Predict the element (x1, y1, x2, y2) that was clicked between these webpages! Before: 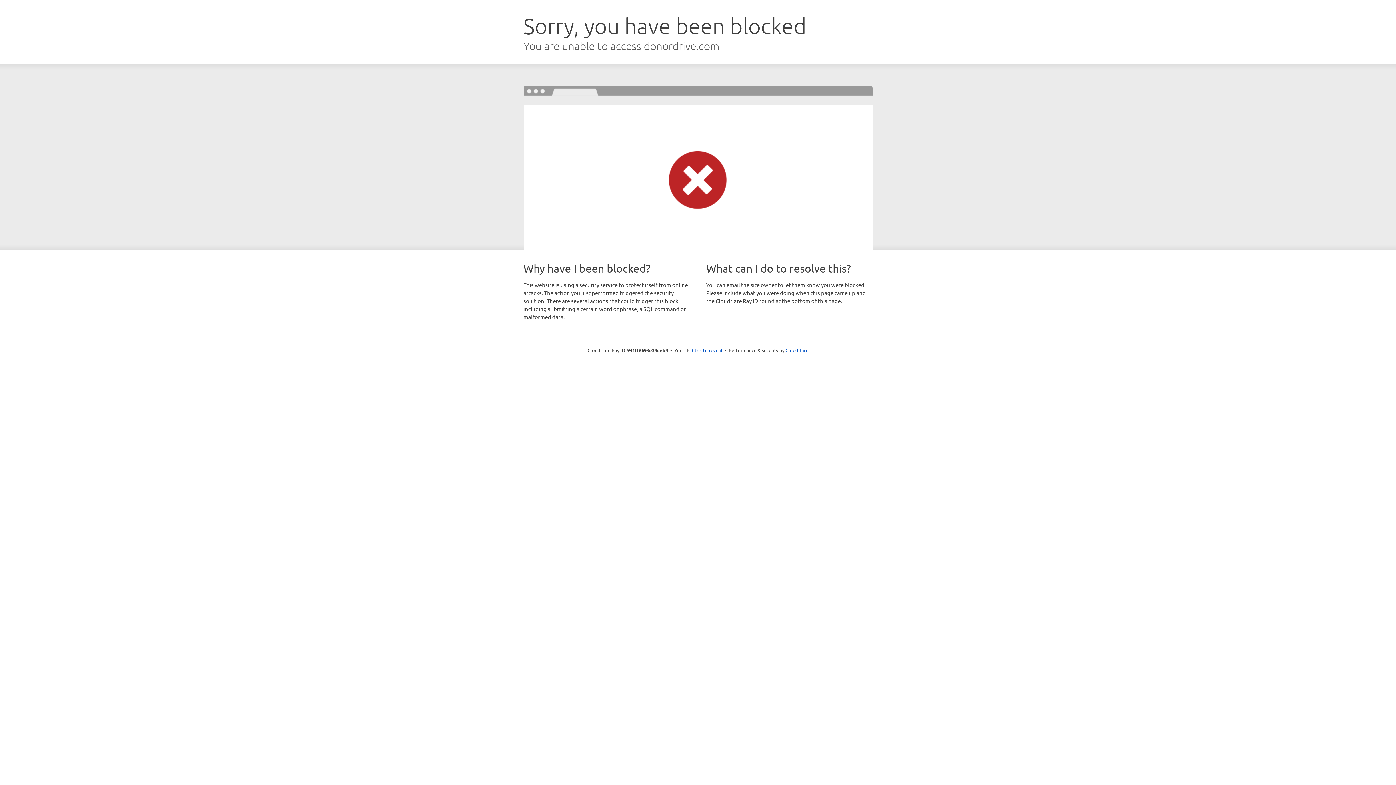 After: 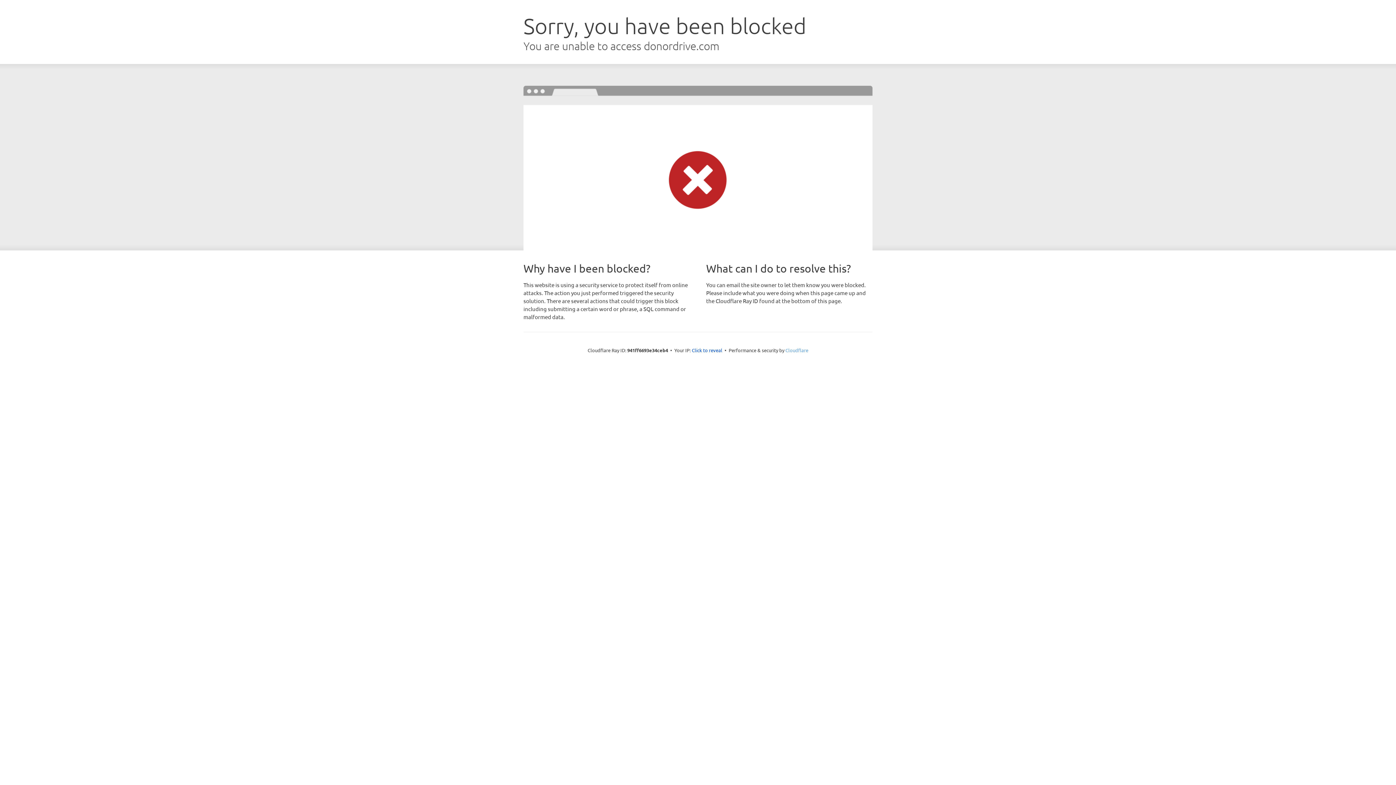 Action: label: Cloudflare bbox: (785, 347, 808, 353)